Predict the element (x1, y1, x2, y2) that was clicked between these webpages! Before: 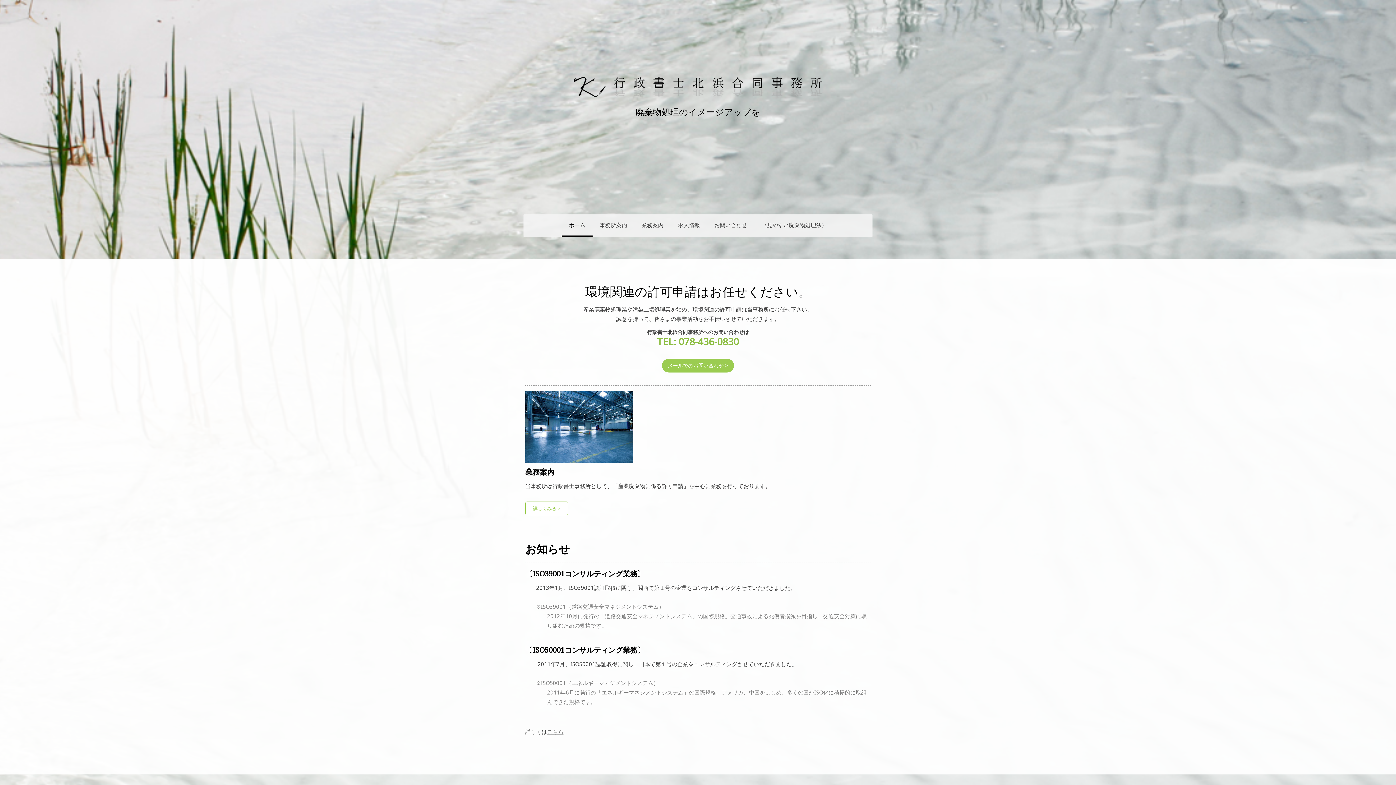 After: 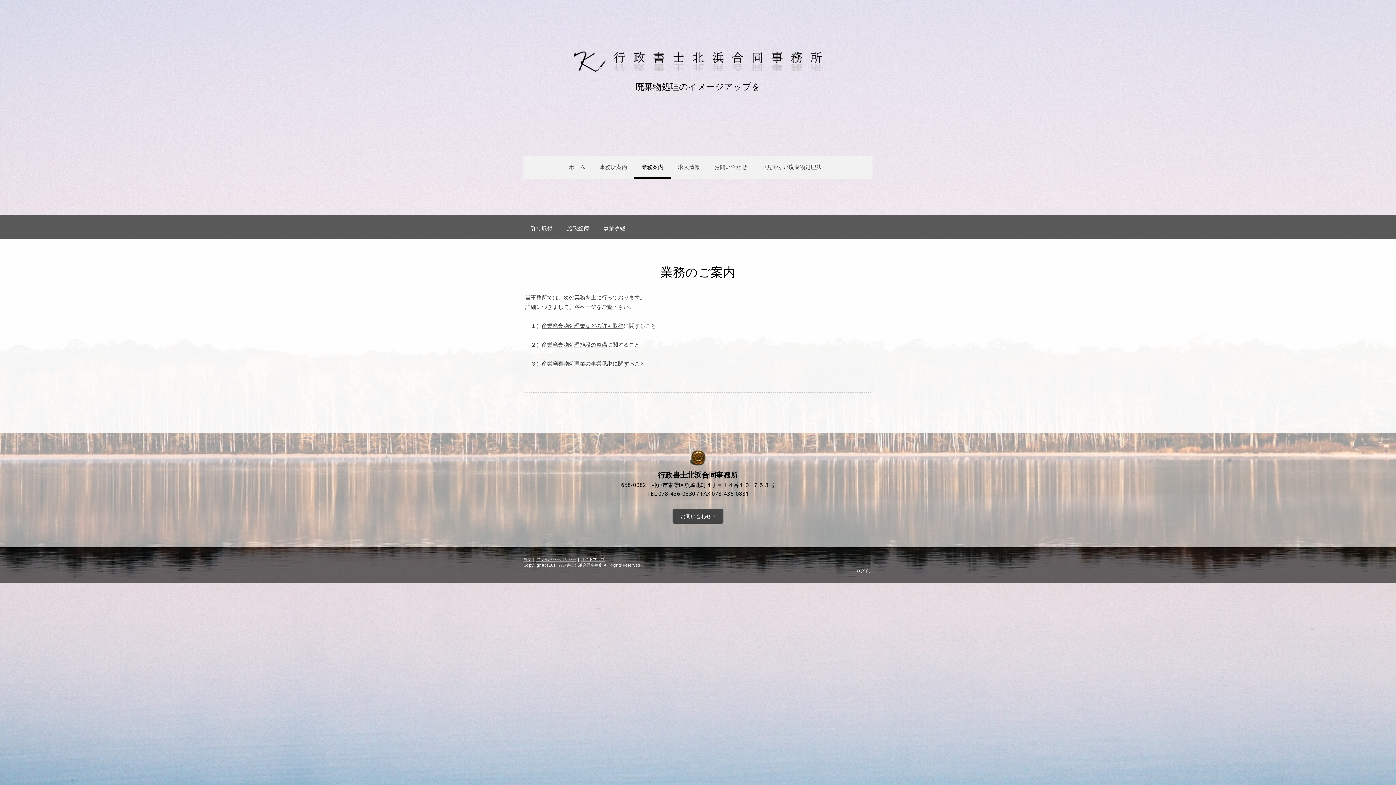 Action: bbox: (525, 392, 633, 399)